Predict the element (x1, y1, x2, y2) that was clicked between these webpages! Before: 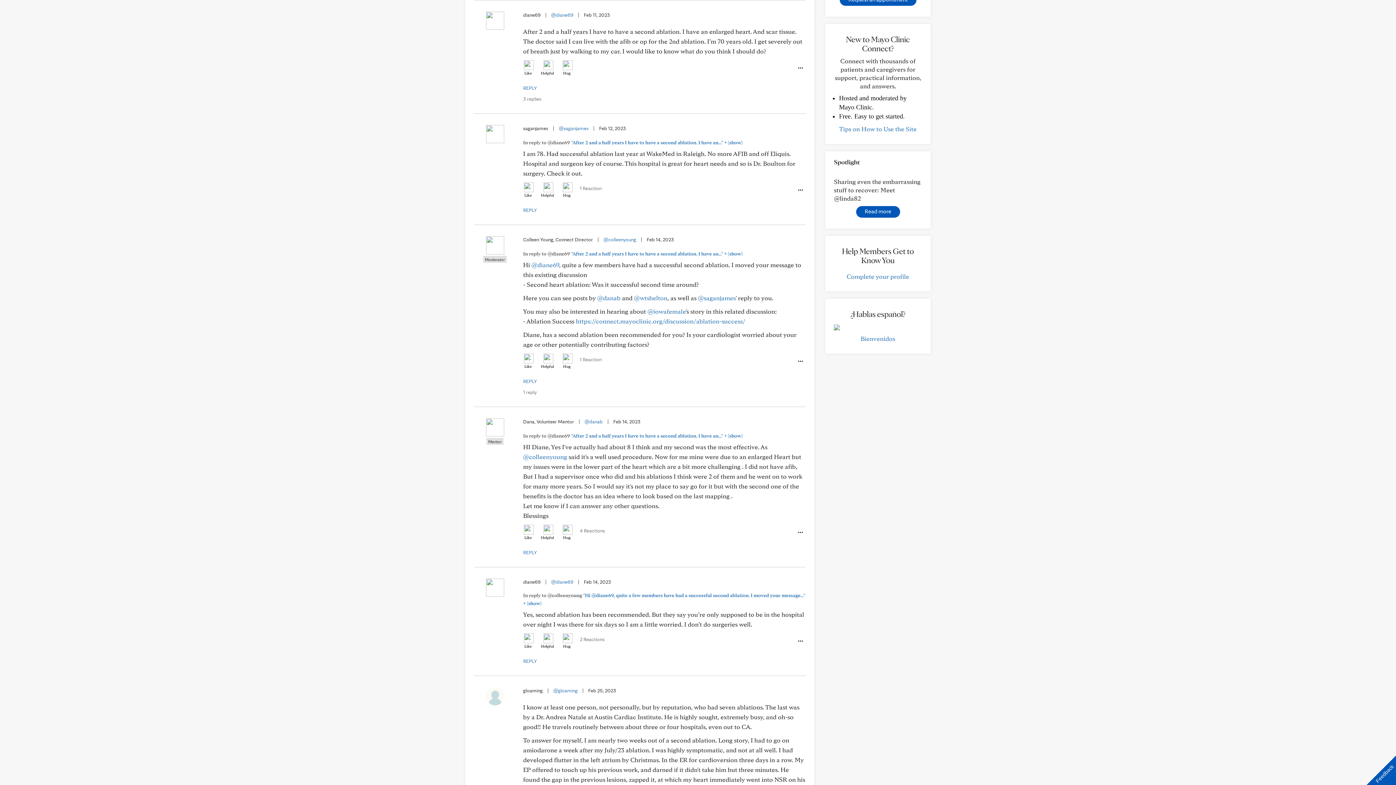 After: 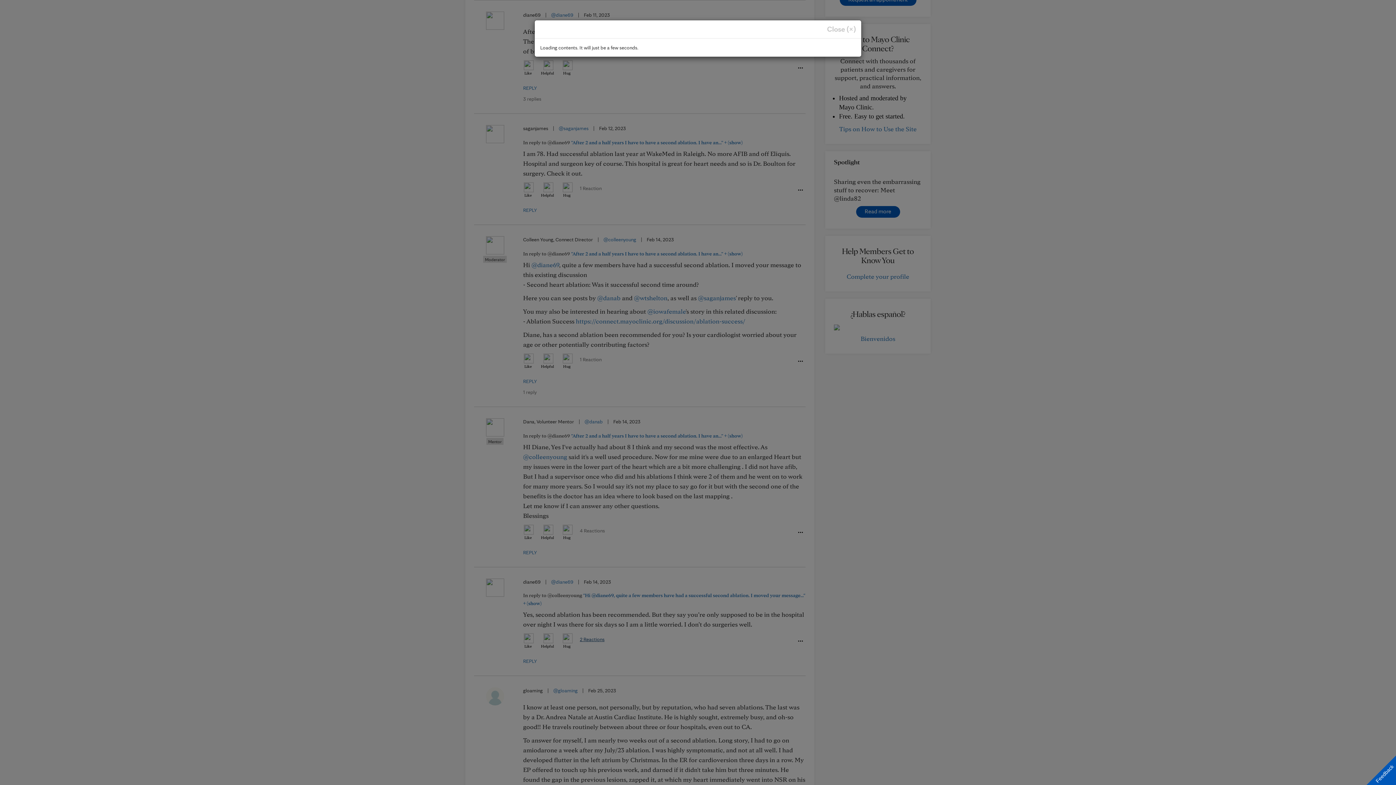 Action: bbox: (580, 636, 604, 650) label: 2 Reactions